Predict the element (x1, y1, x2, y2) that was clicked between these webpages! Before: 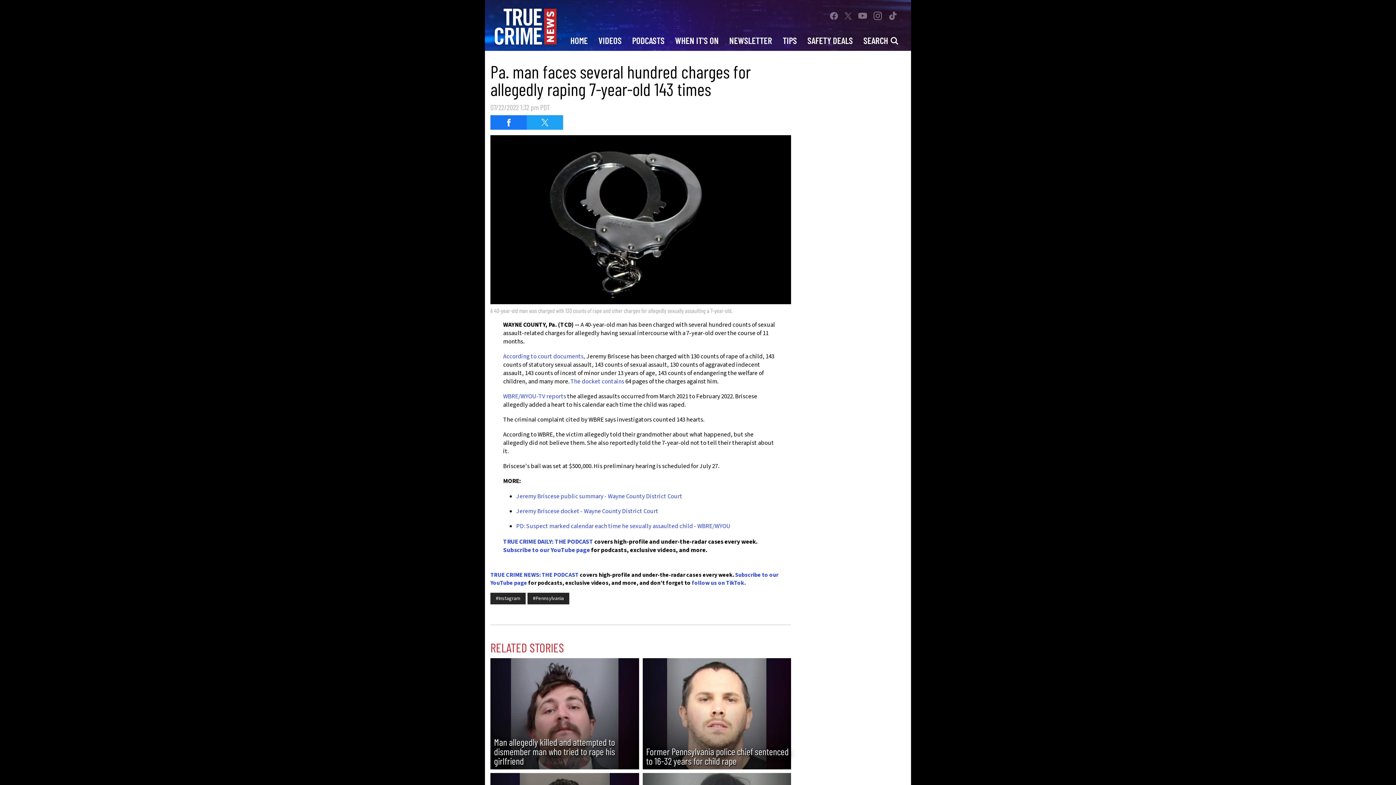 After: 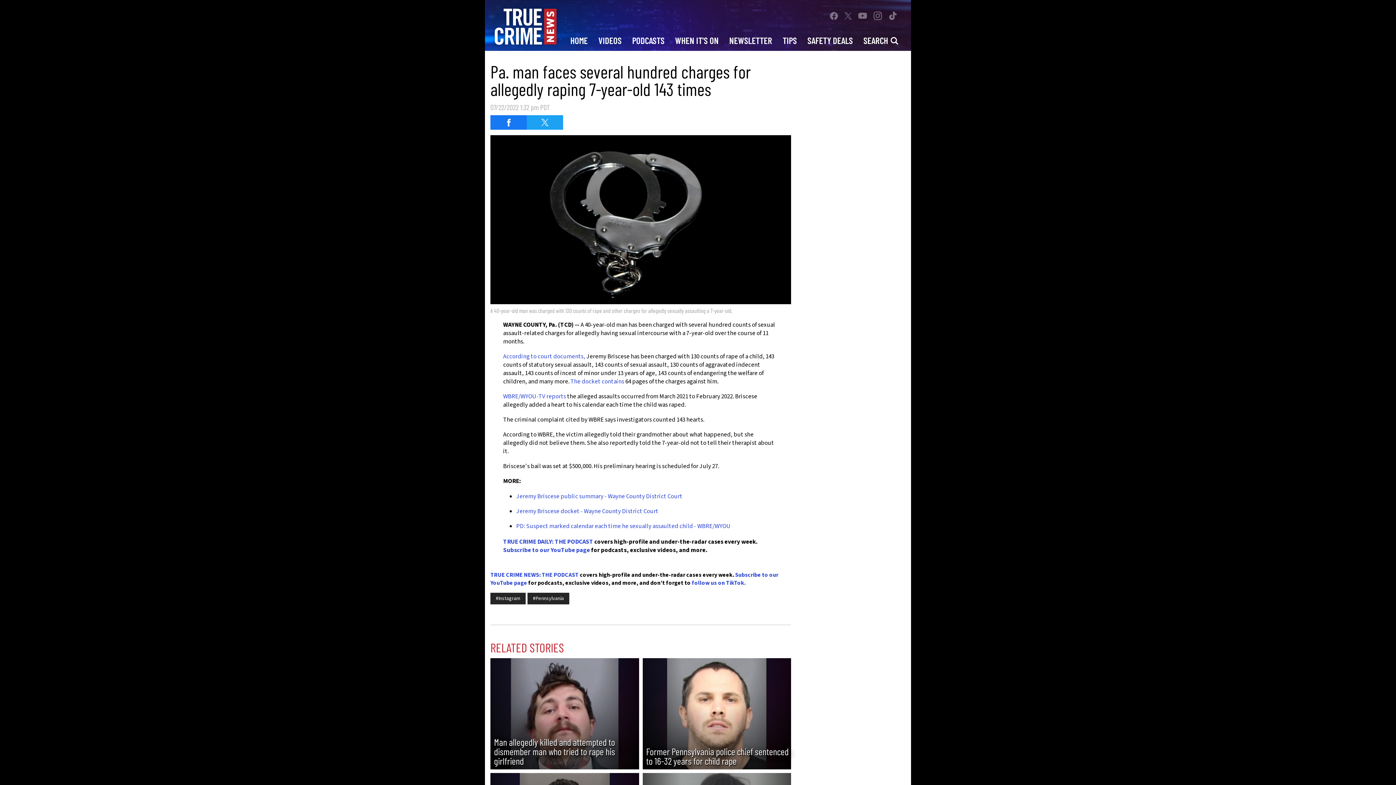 Action: bbox: (885, 8, 900, 23)